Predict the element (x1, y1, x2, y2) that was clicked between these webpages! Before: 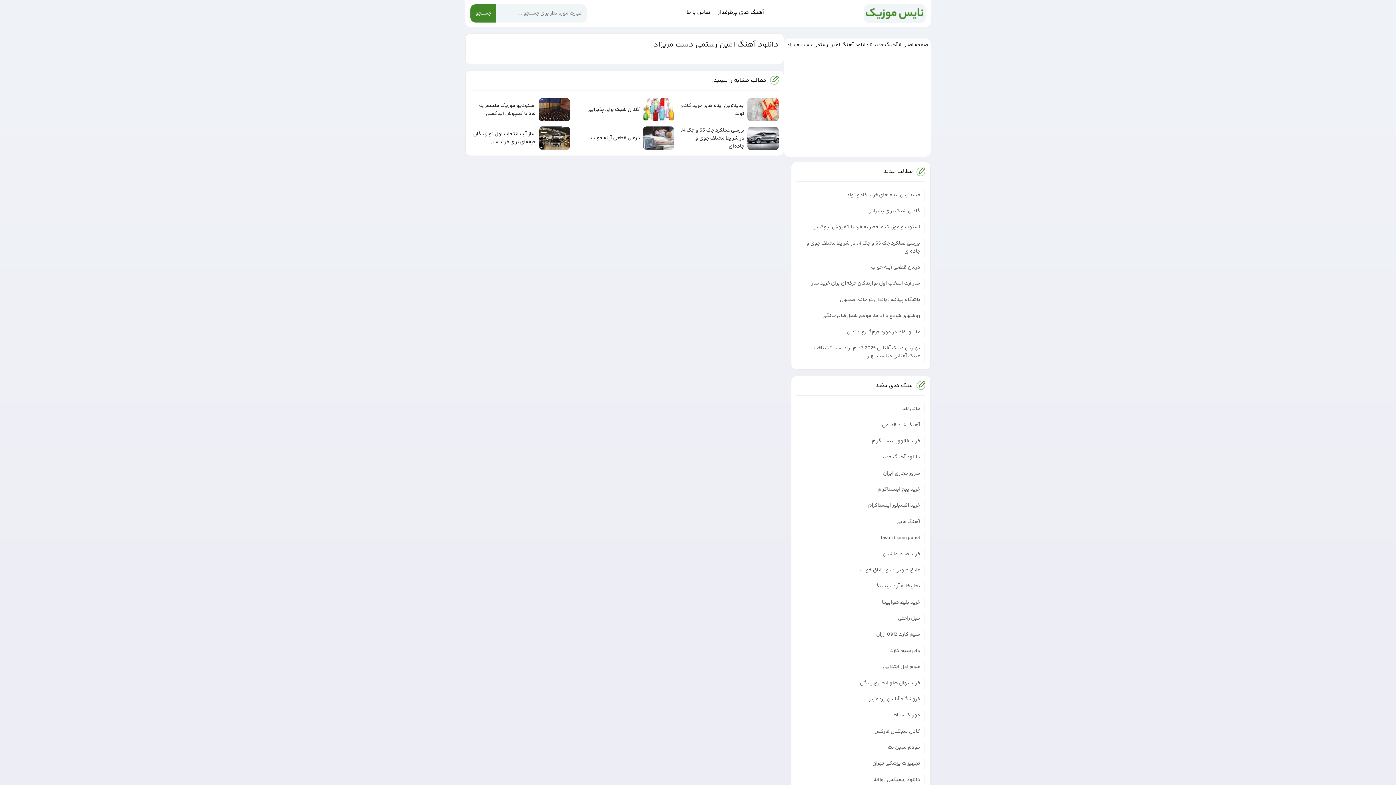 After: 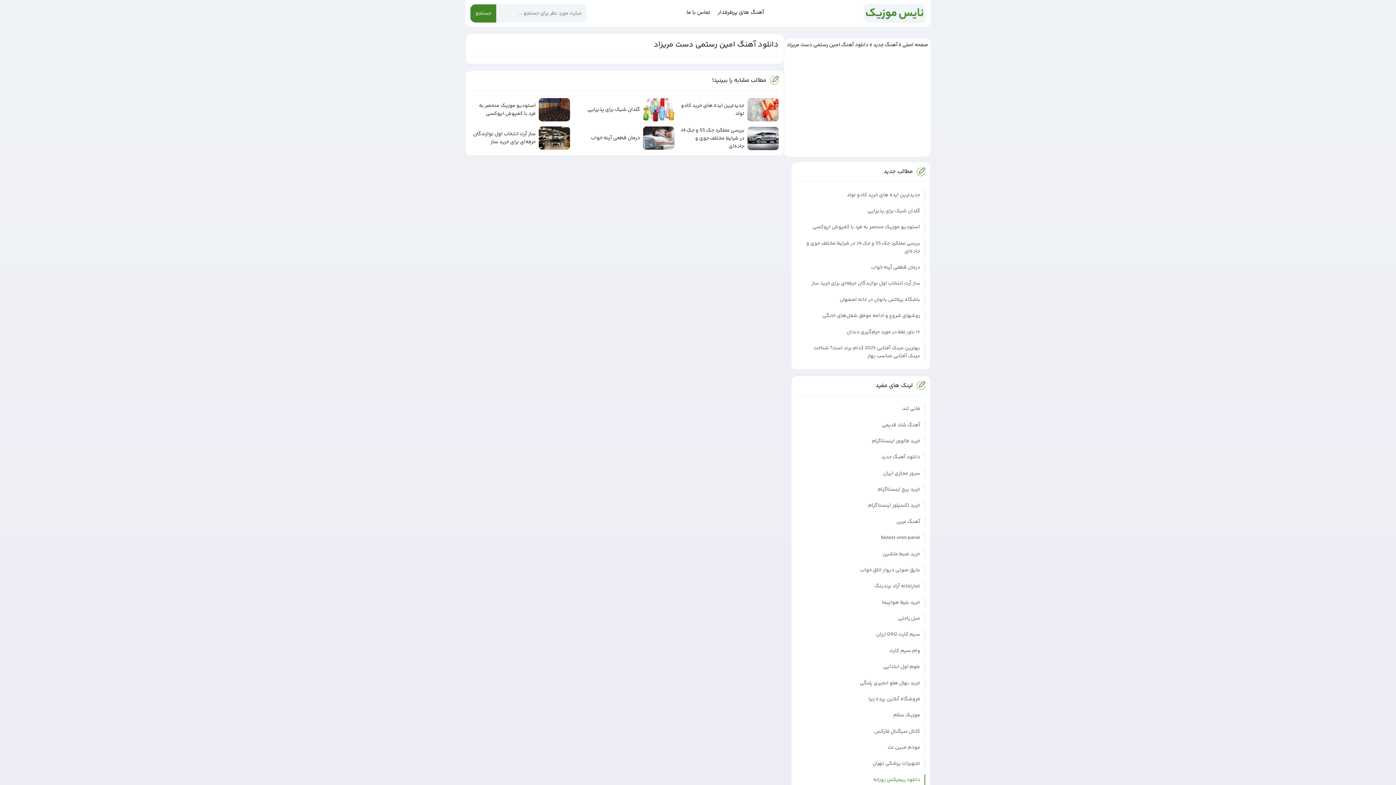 Action: bbox: (868, 774, 925, 785) label: دانلود ریمیکس روزانه